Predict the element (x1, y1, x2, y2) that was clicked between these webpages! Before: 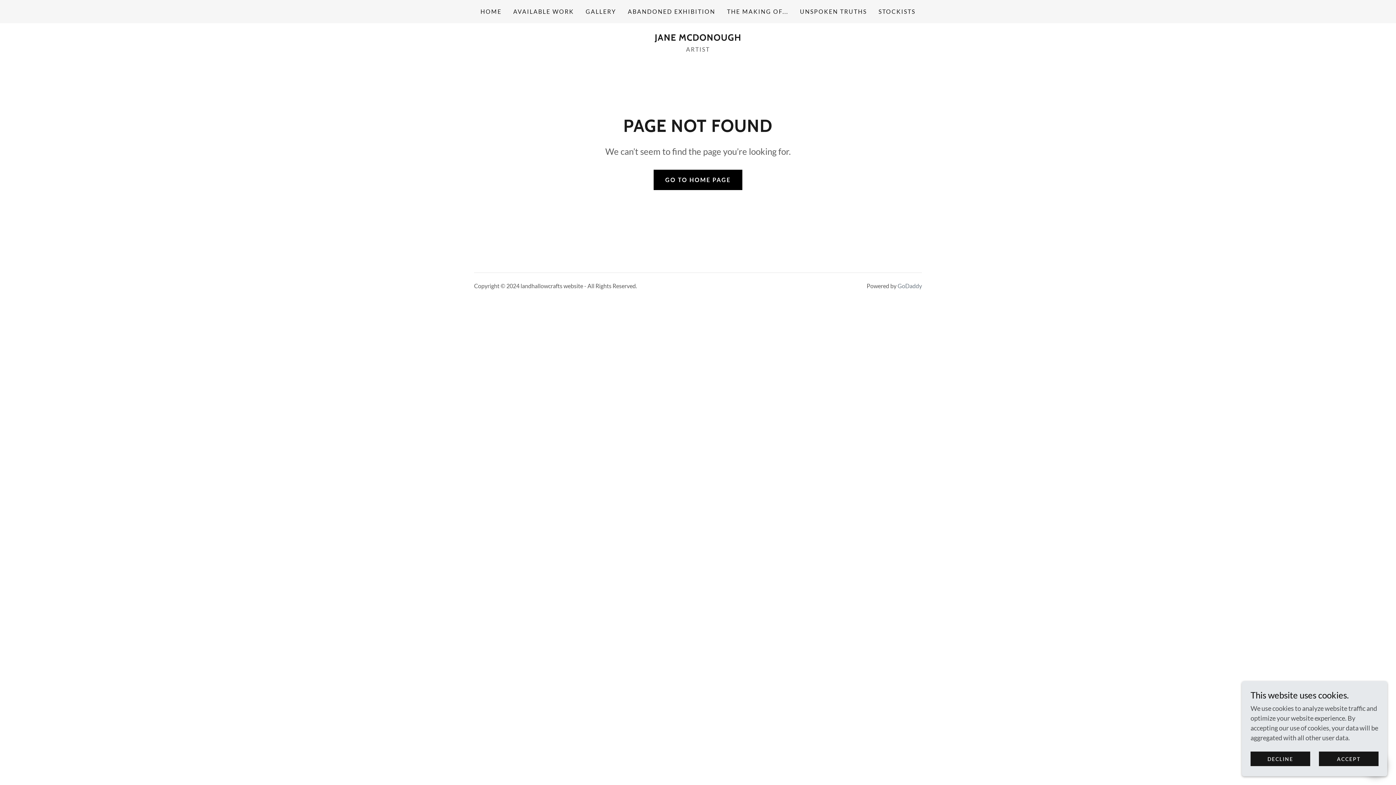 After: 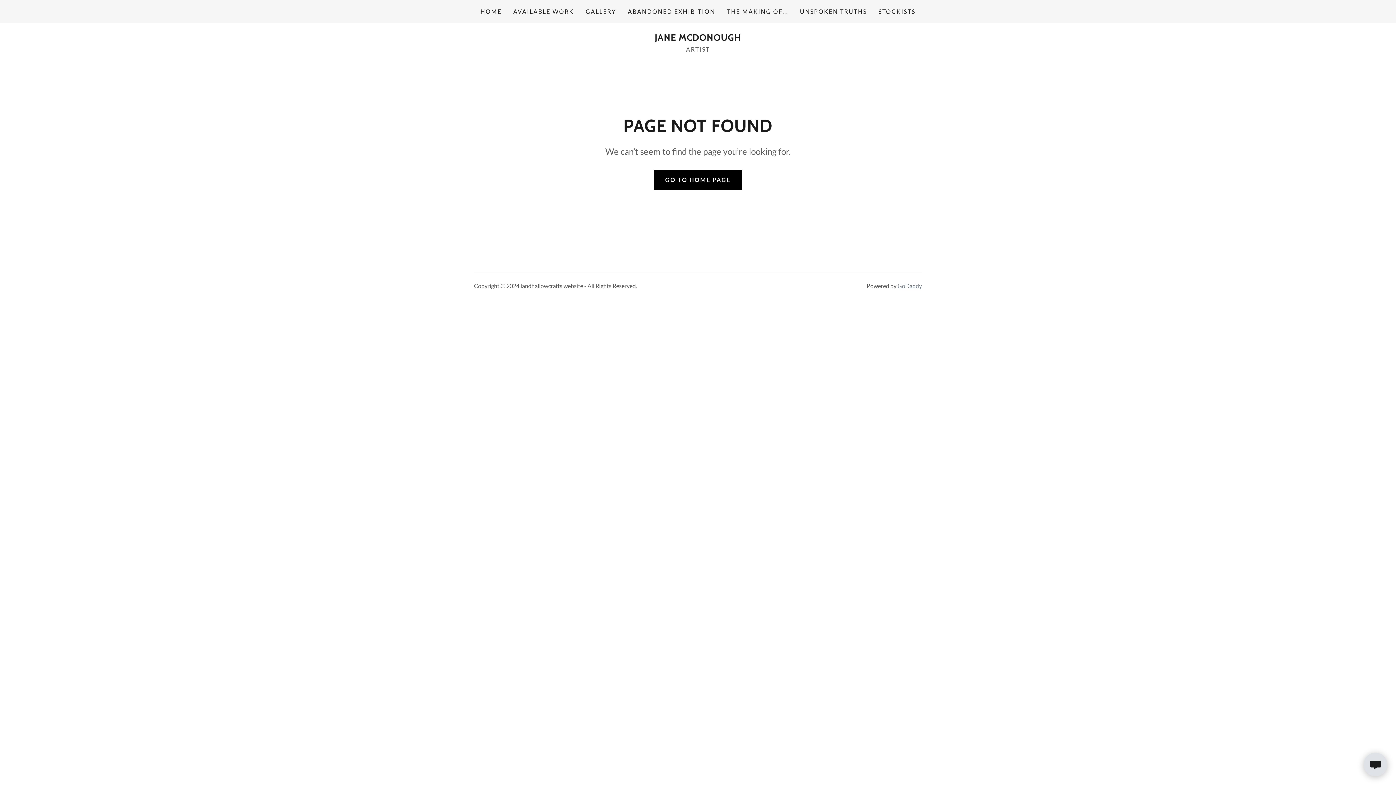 Action: label: DECLINE bbox: (1250, 752, 1310, 766)